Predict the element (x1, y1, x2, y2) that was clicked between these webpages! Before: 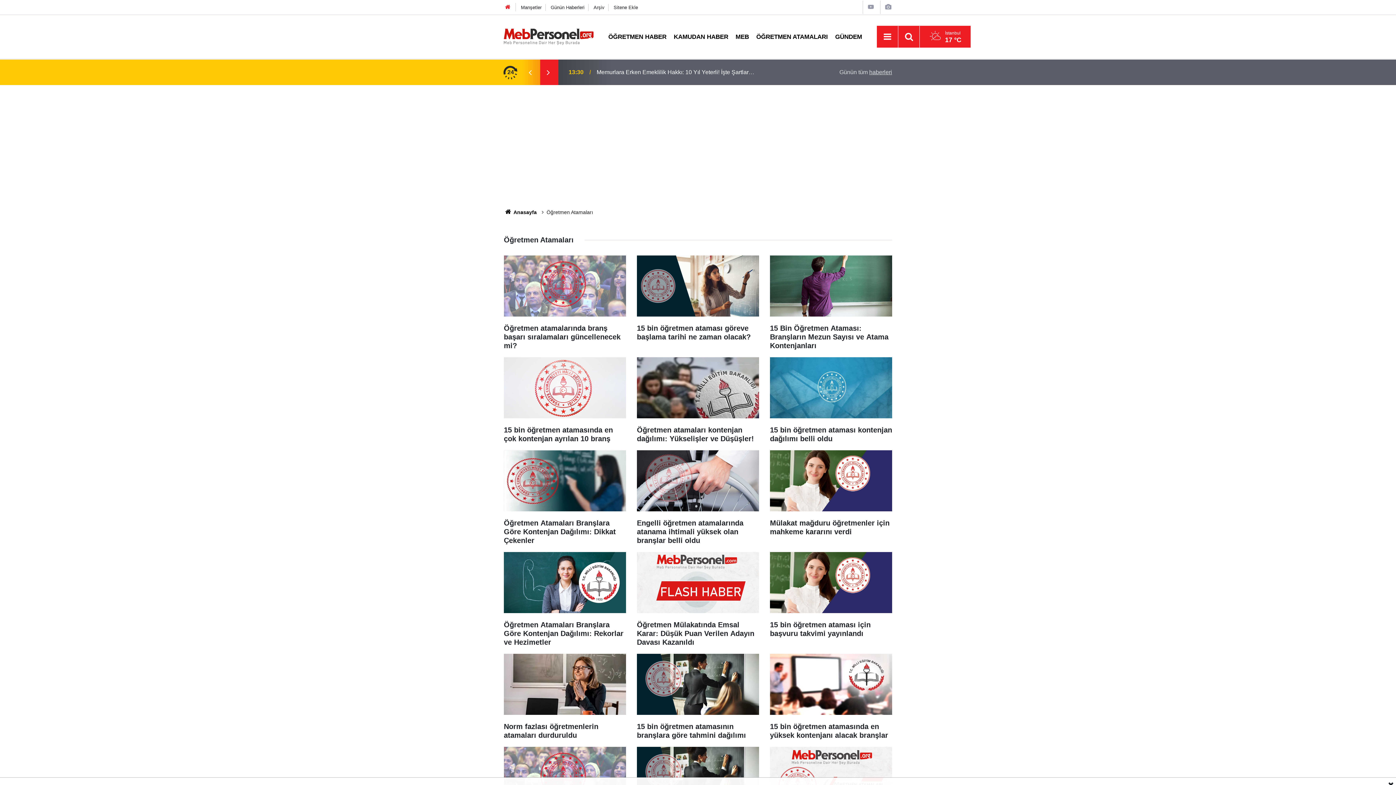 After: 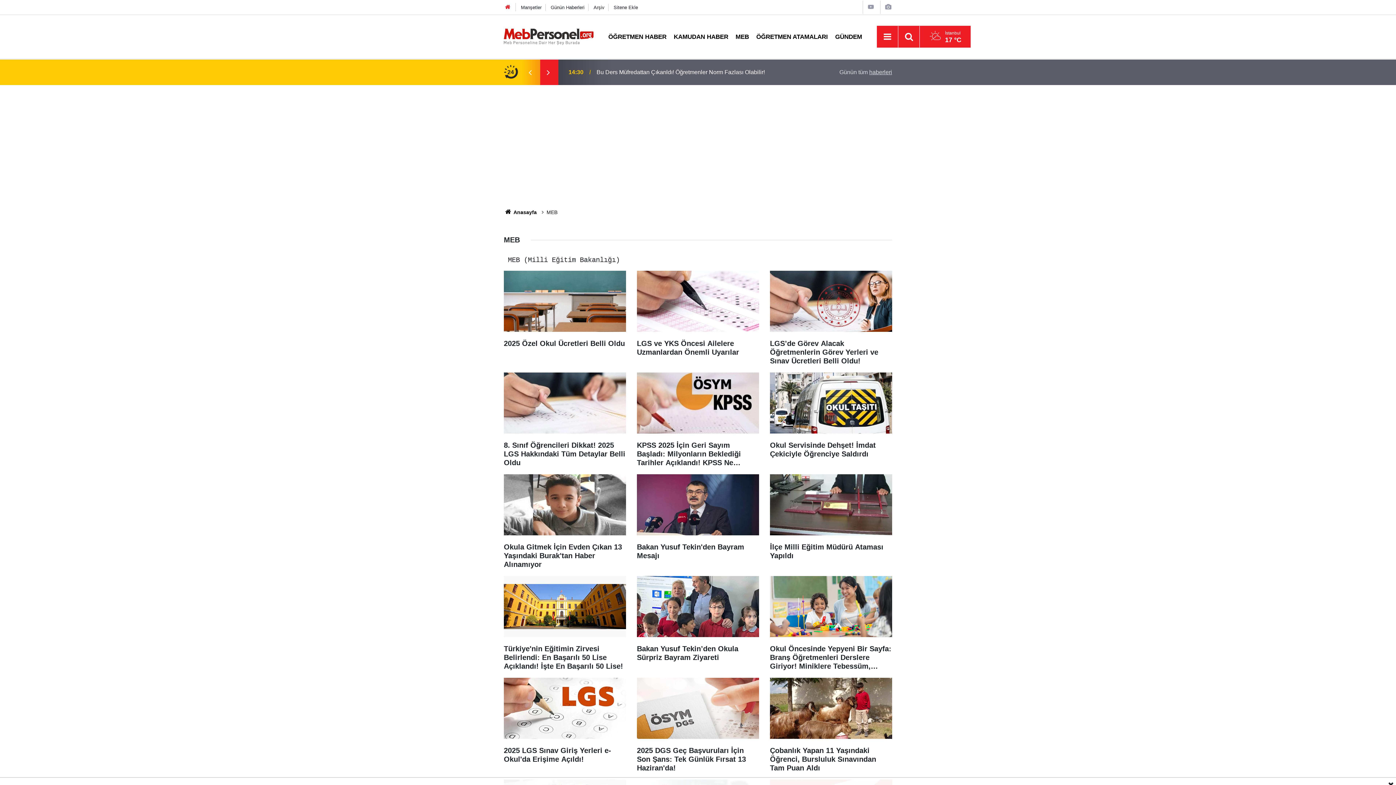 Action: bbox: (732, 33, 752, 40) label: MEB